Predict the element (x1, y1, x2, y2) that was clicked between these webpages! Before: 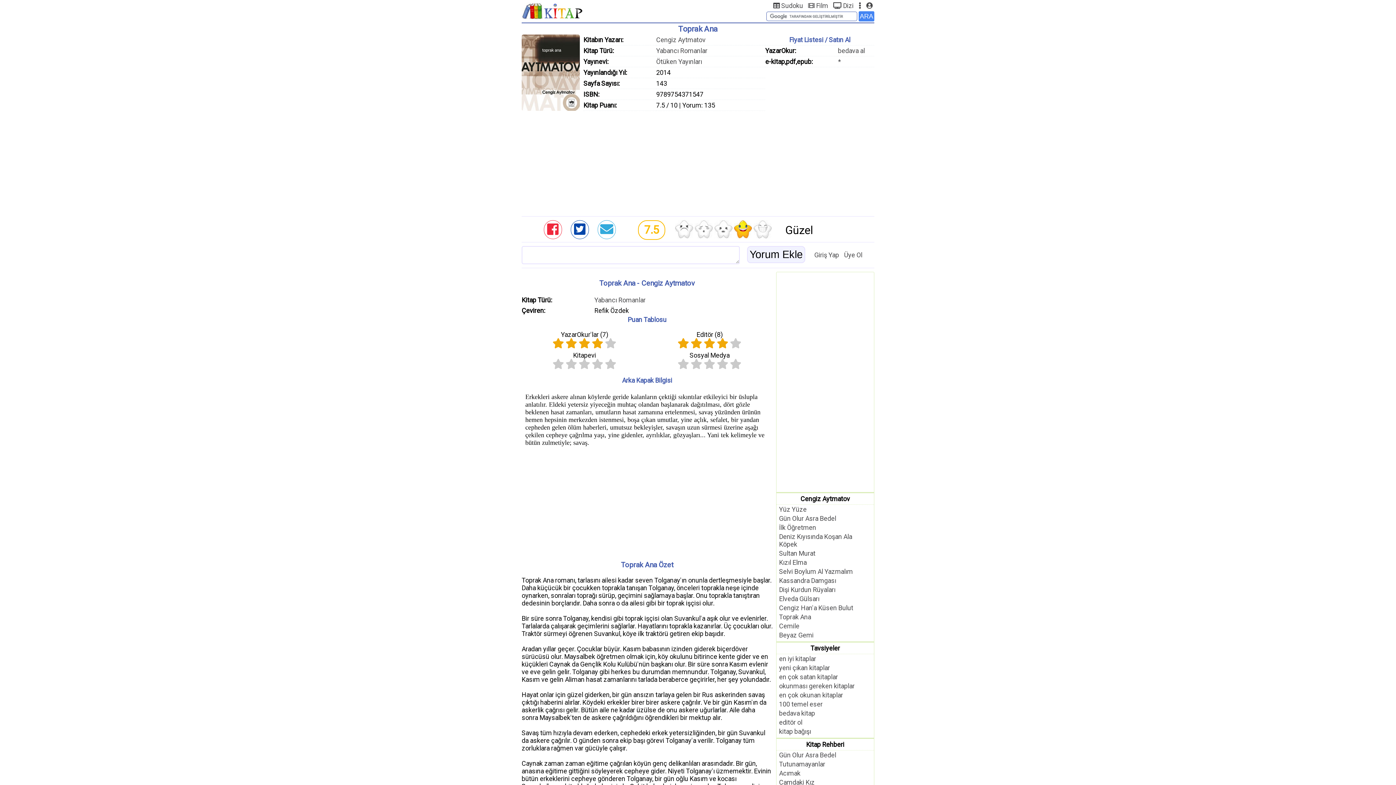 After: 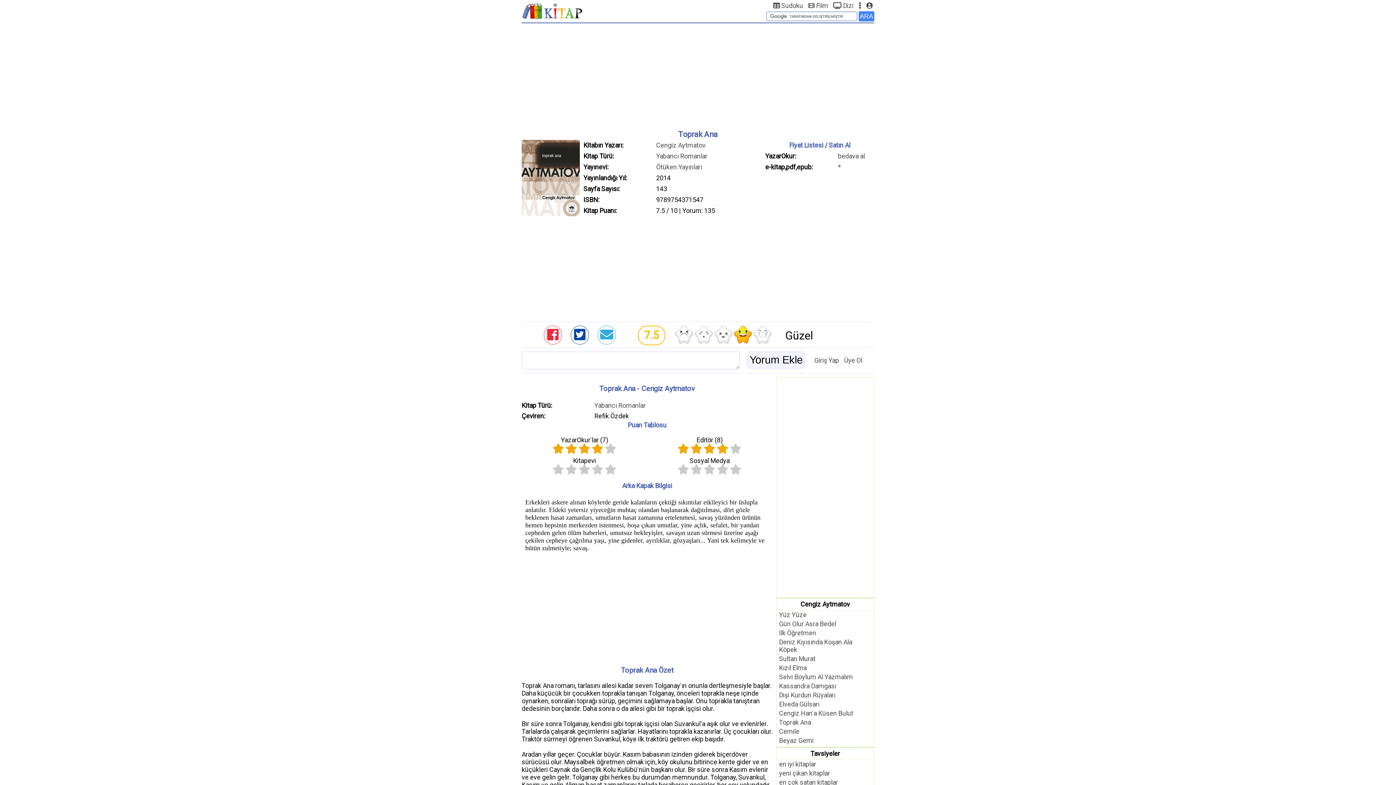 Action: bbox: (675, 232, 693, 240)